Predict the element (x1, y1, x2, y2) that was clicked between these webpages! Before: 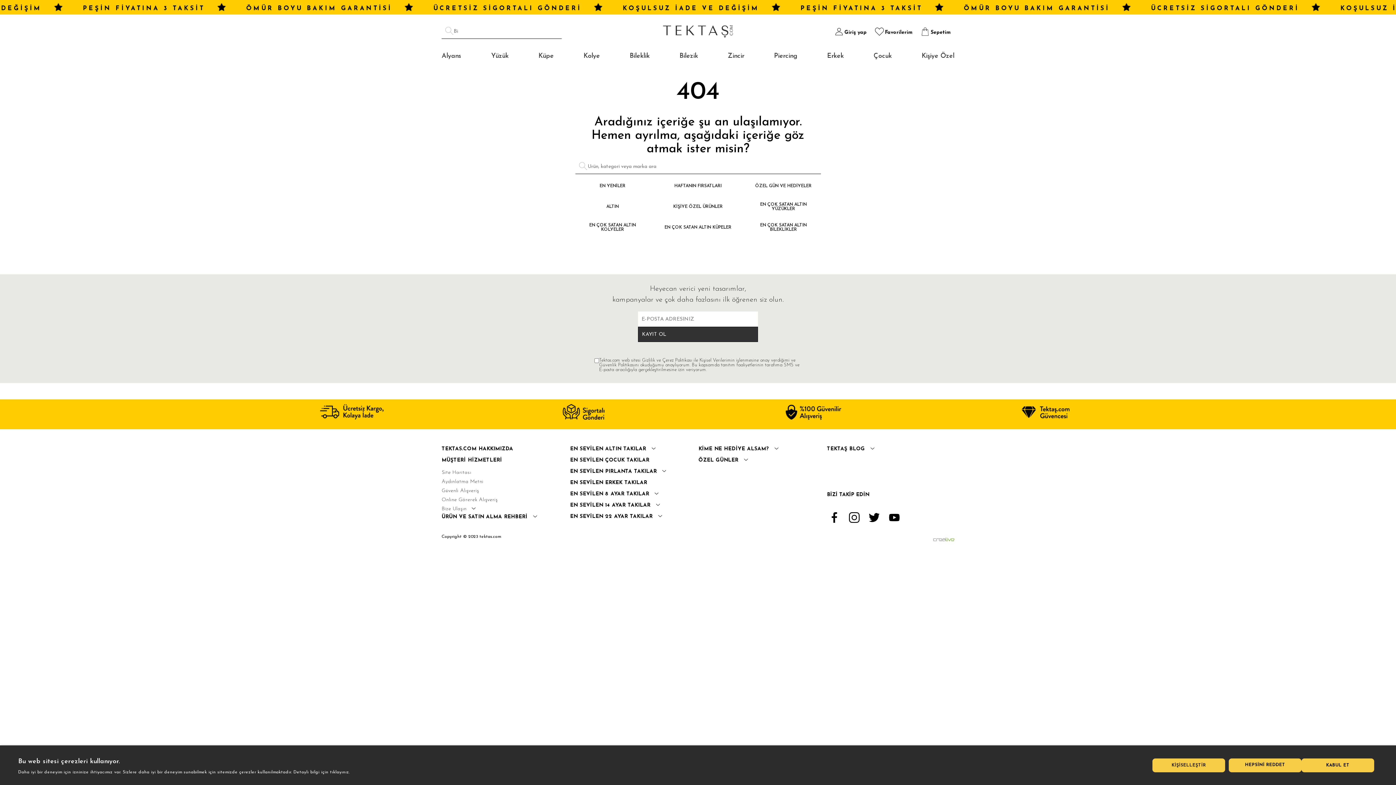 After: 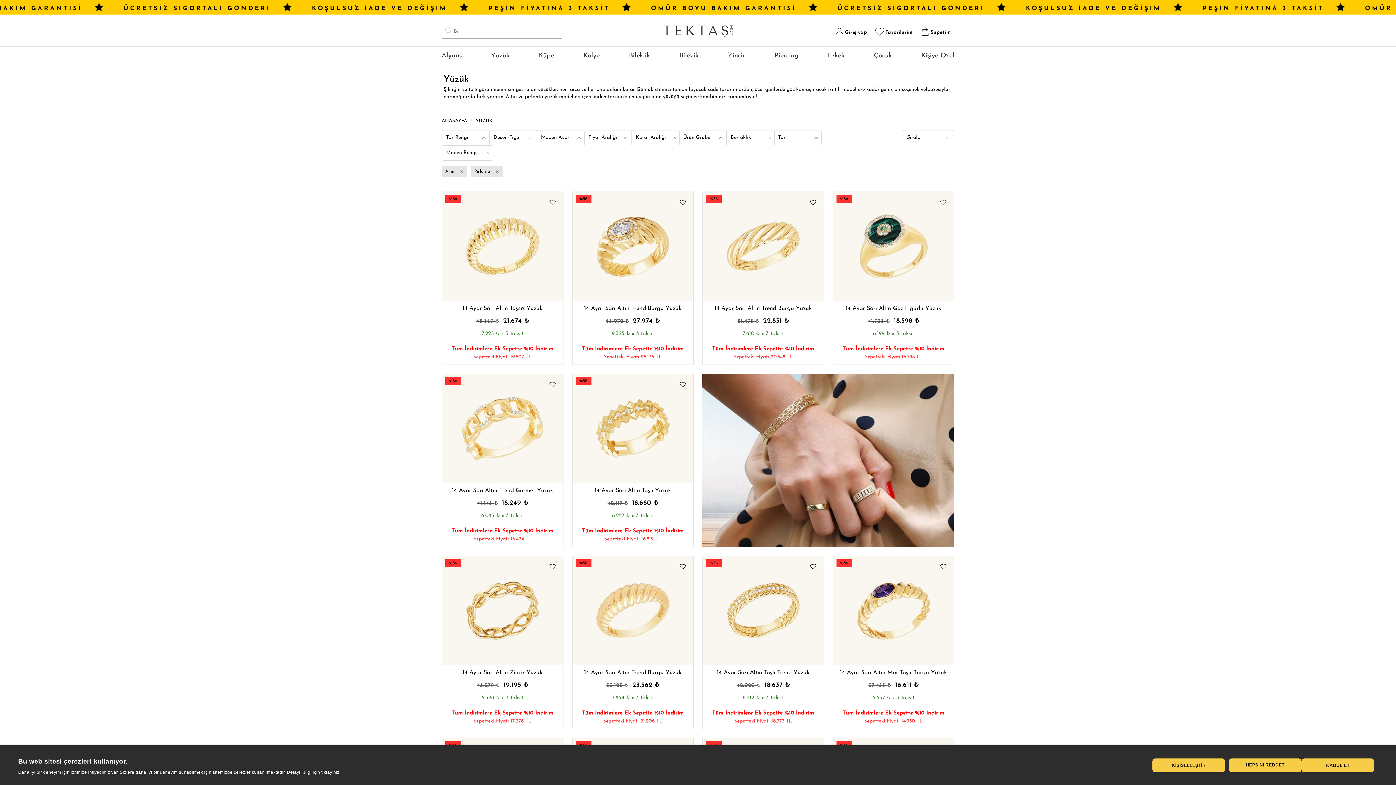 Action: label: Yüzük bbox: (491, 46, 508, 65)